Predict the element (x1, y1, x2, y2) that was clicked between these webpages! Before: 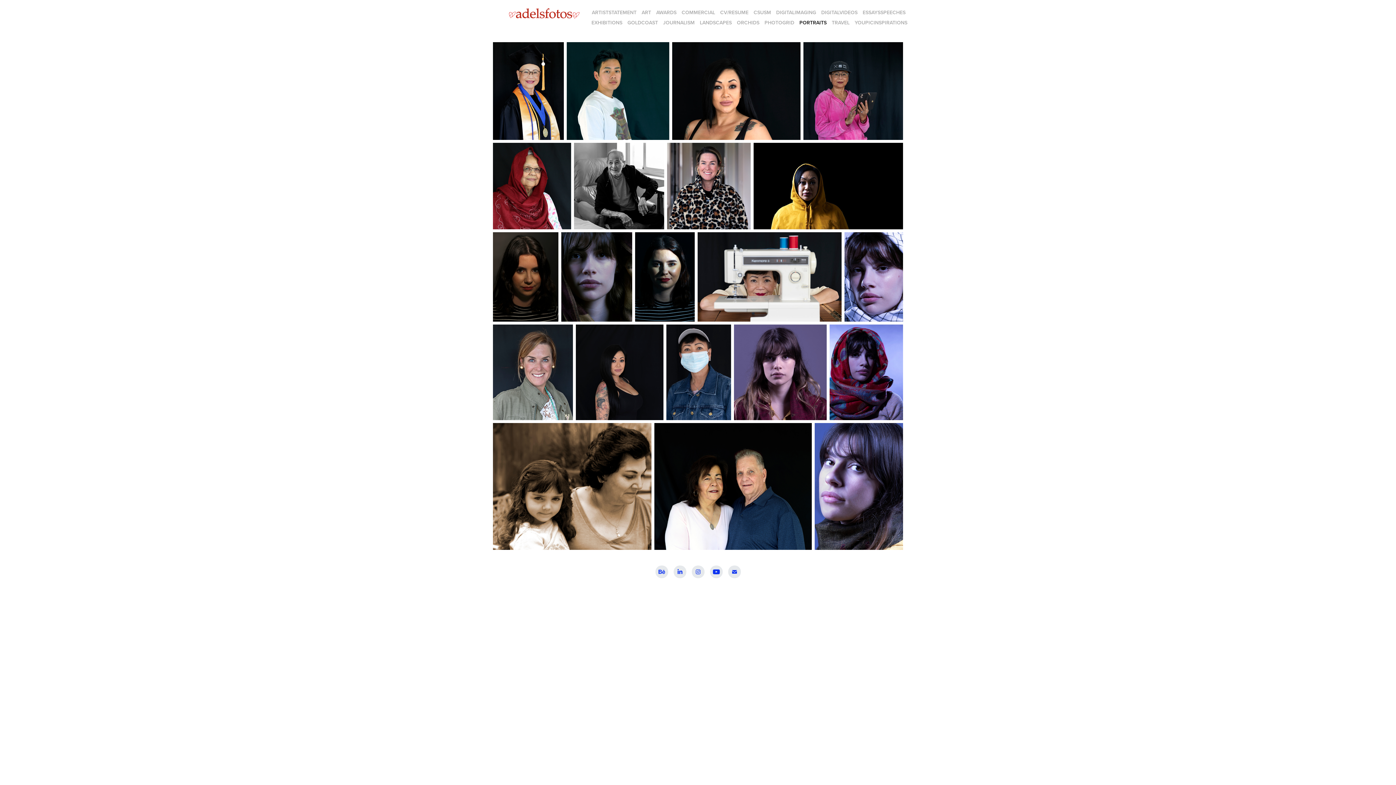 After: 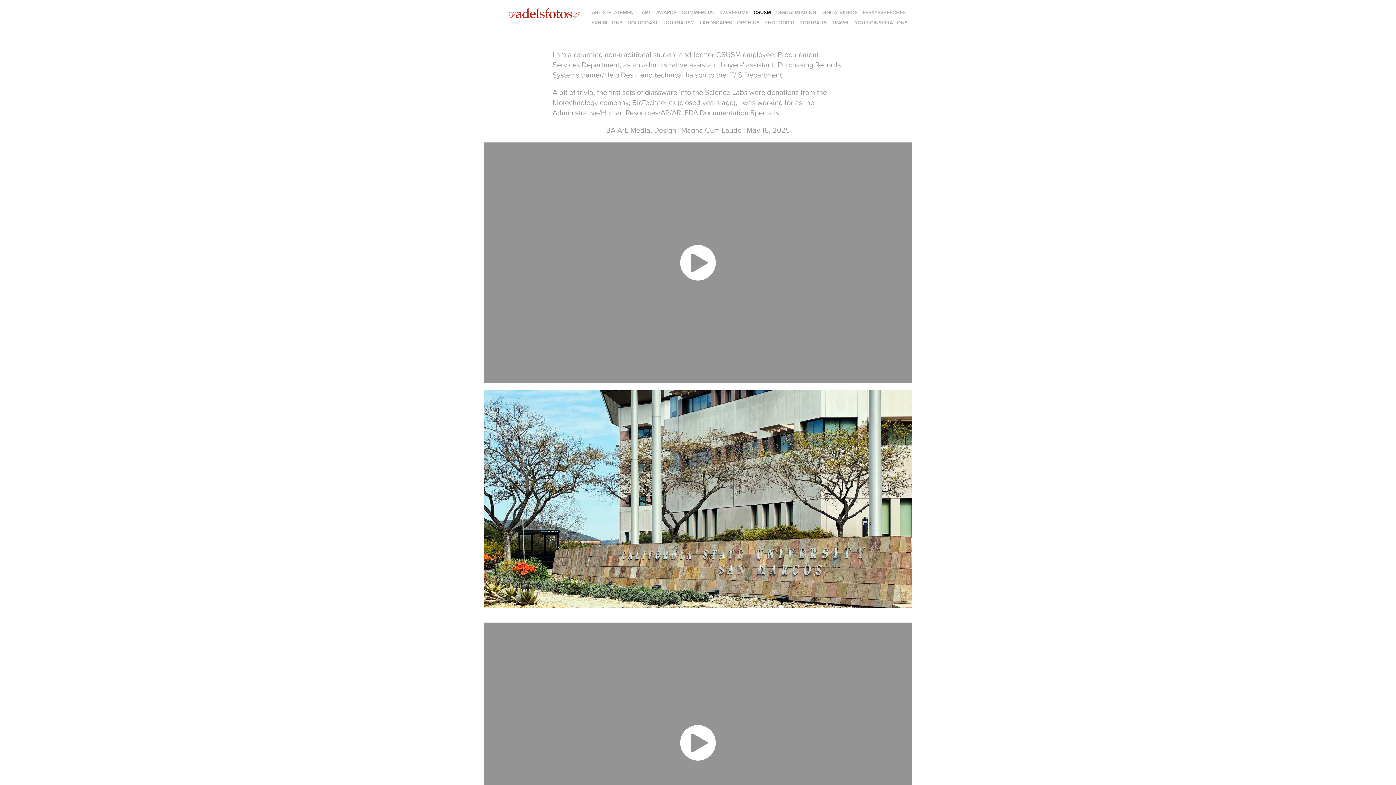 Action: label: CSUSM bbox: (753, 8, 771, 16)